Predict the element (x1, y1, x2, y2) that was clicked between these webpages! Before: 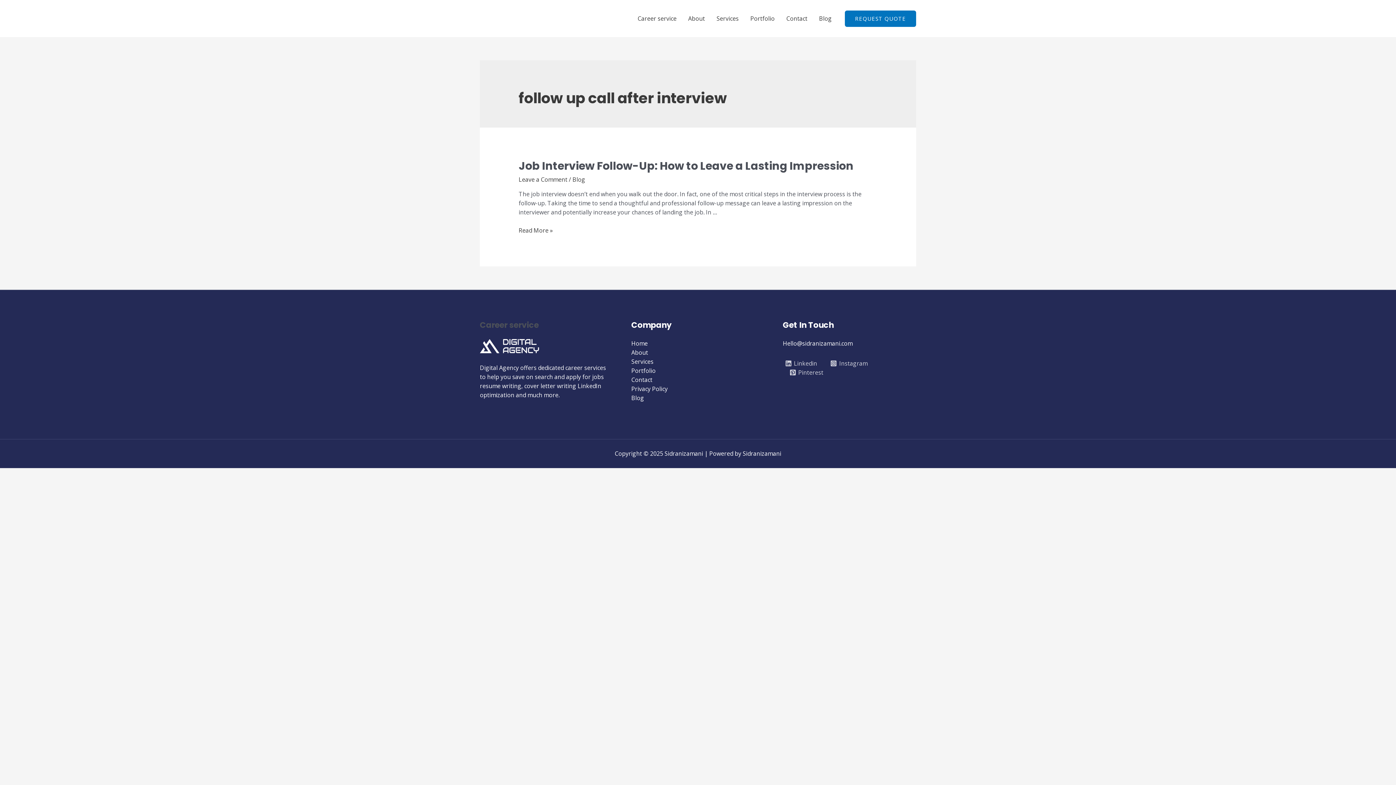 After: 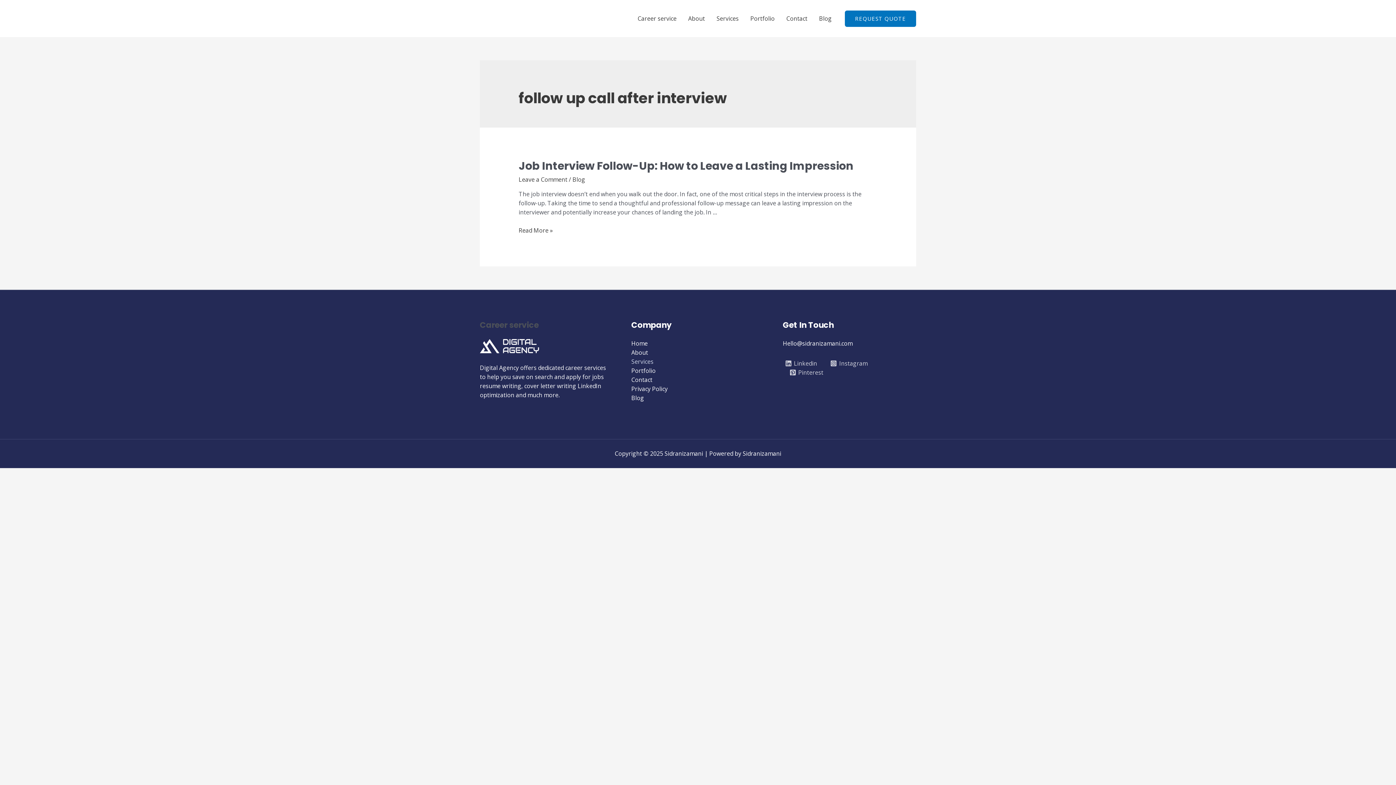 Action: label: Services bbox: (631, 357, 653, 365)